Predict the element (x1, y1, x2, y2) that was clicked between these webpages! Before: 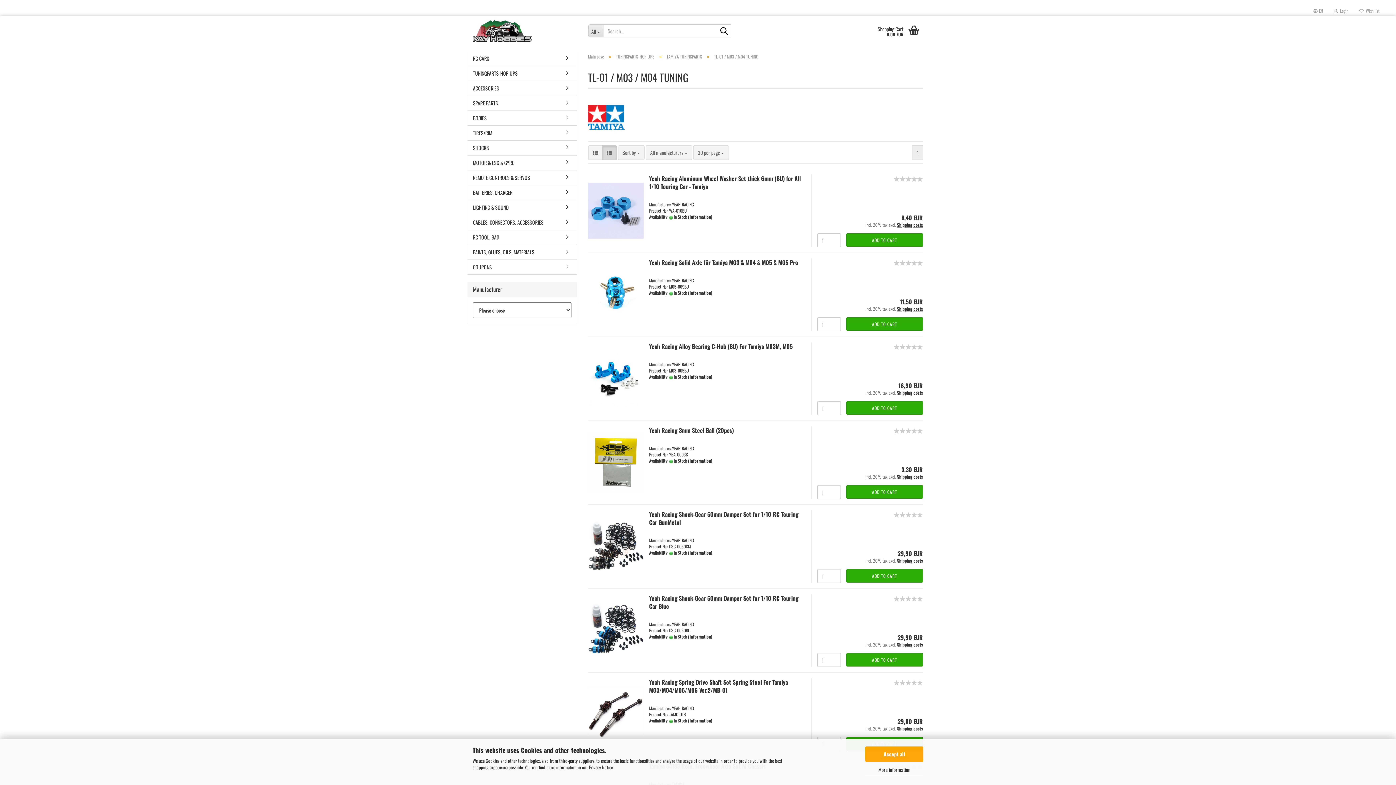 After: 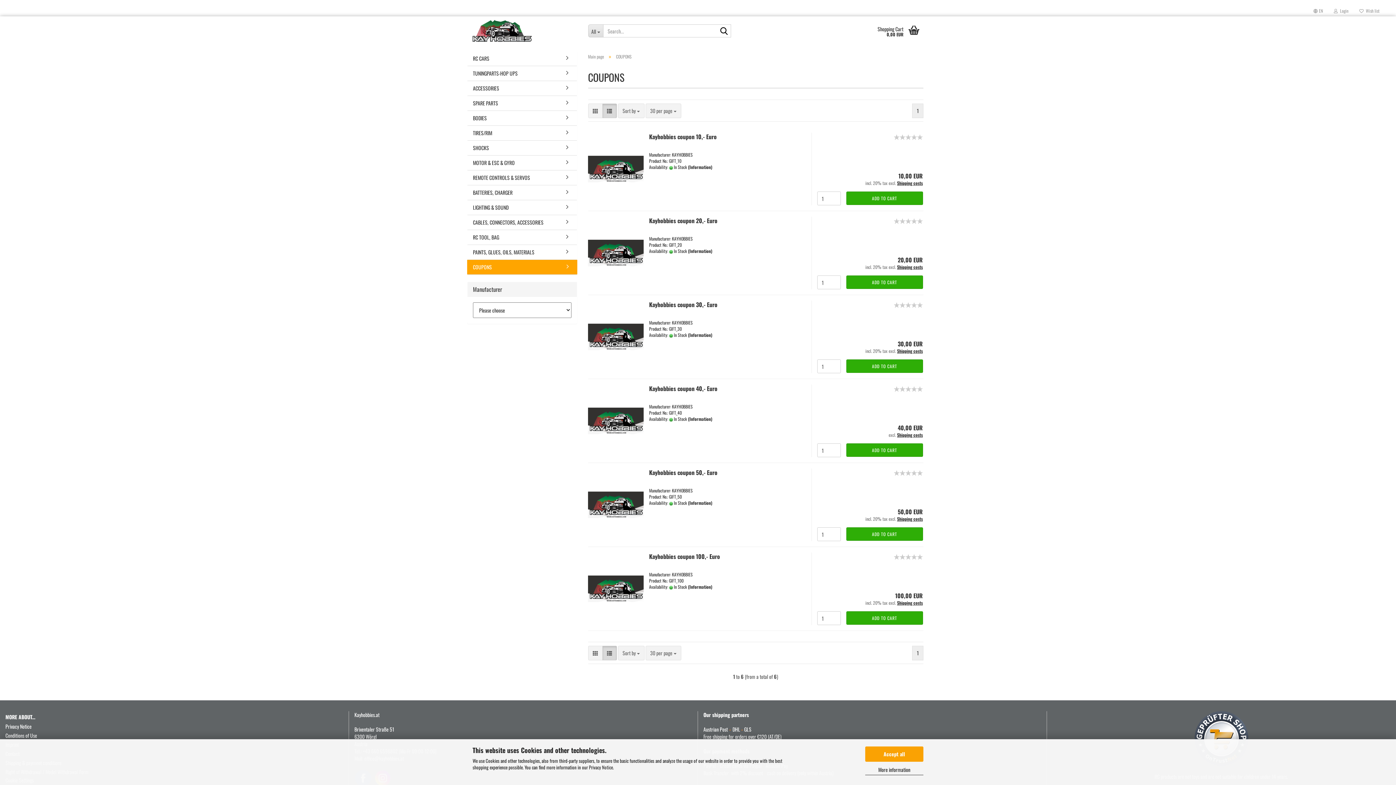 Action: label: COUPONS bbox: (467, 260, 576, 274)